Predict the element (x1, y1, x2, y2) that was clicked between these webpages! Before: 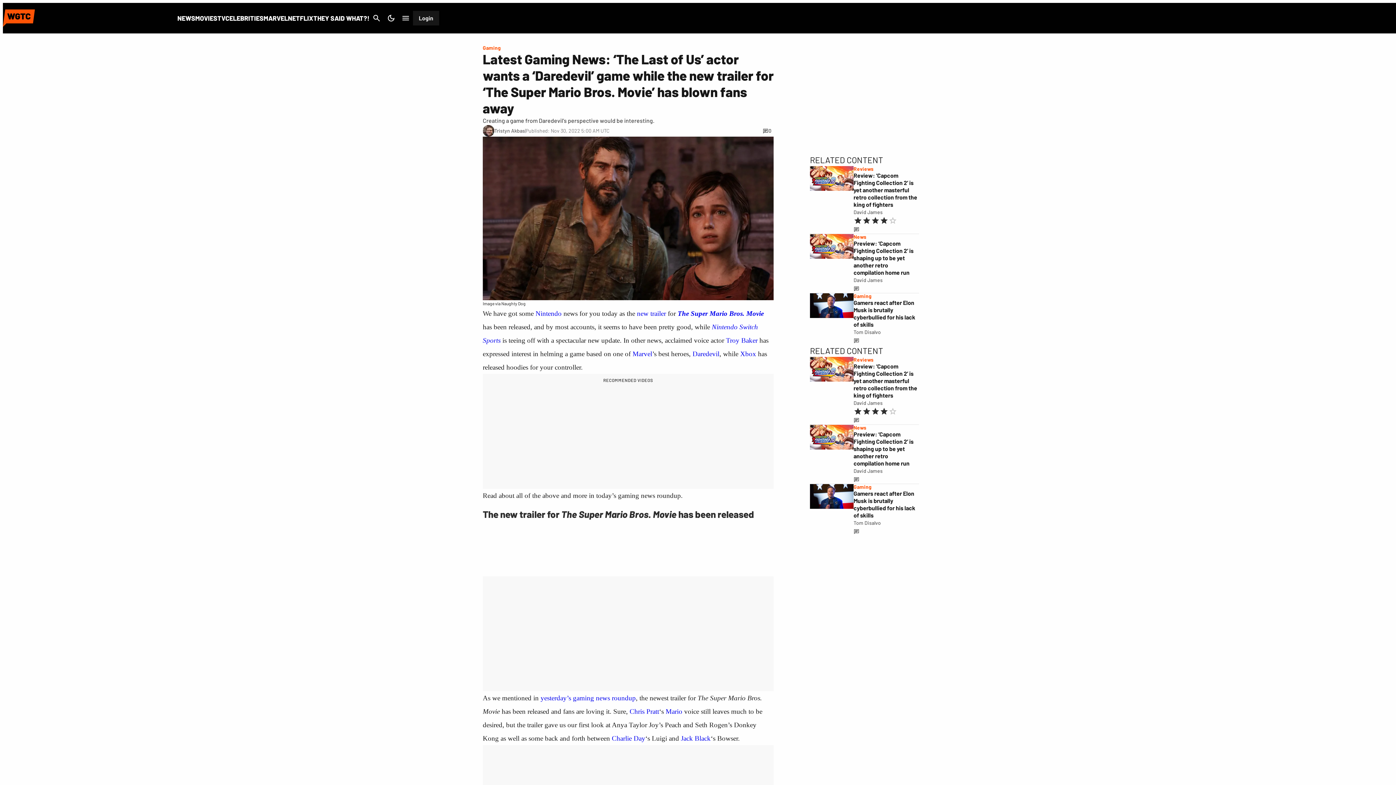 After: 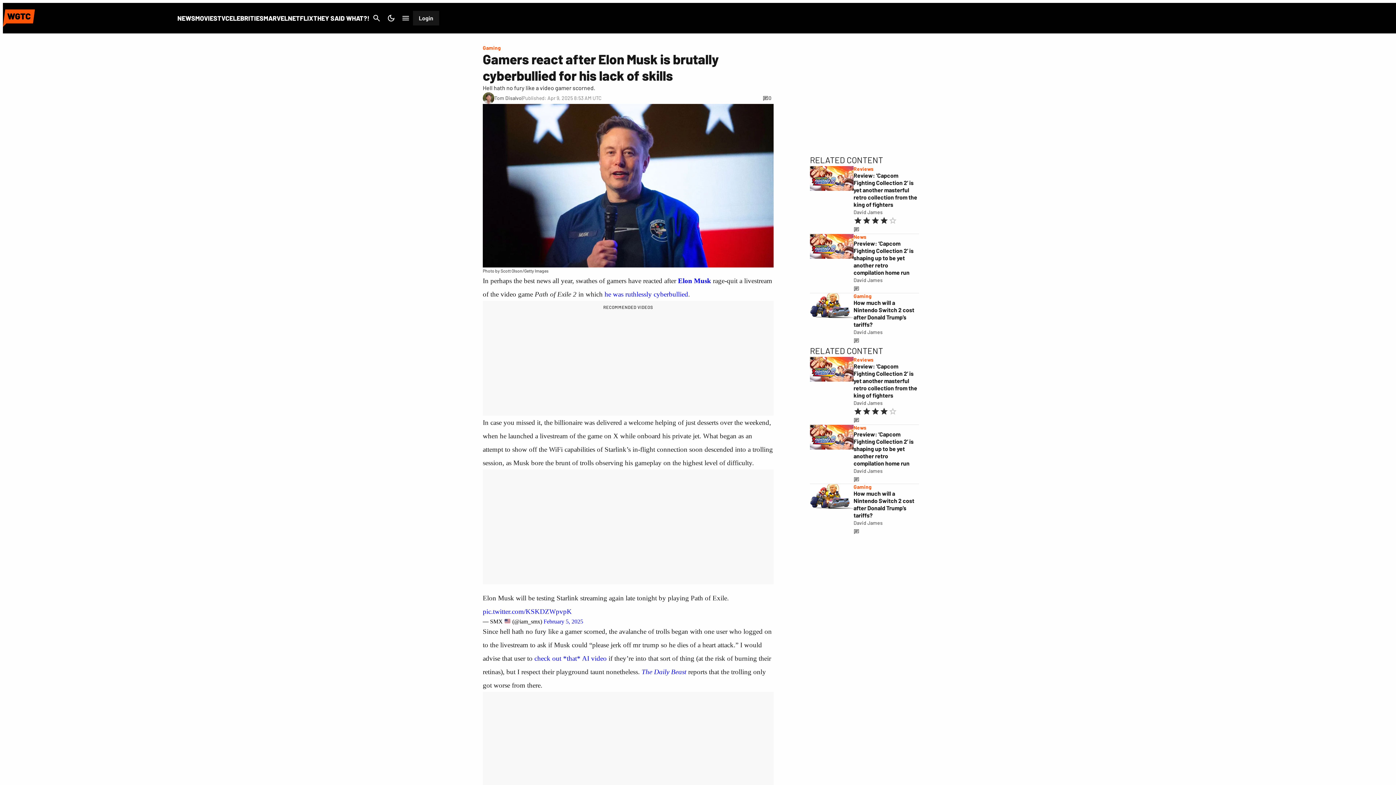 Action: bbox: (810, 293, 853, 345)